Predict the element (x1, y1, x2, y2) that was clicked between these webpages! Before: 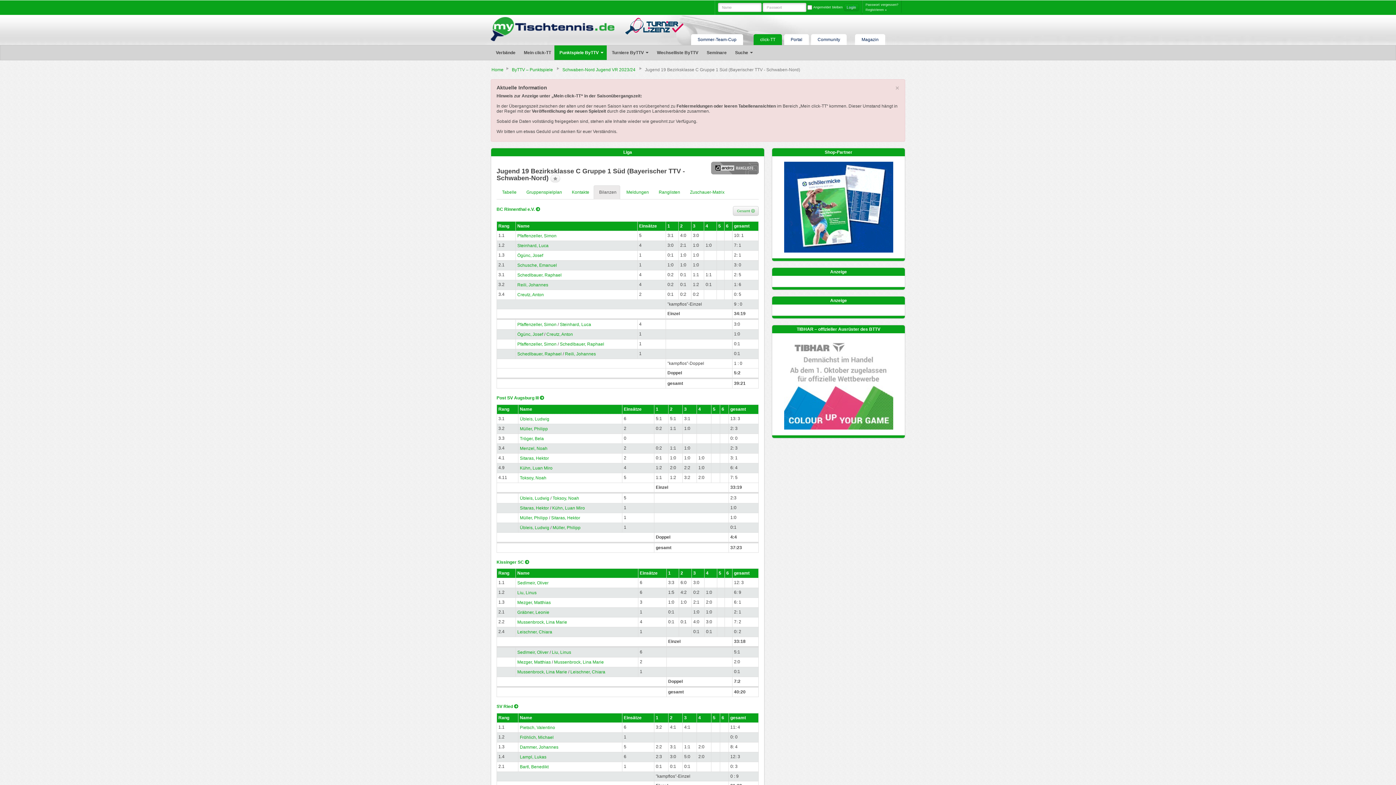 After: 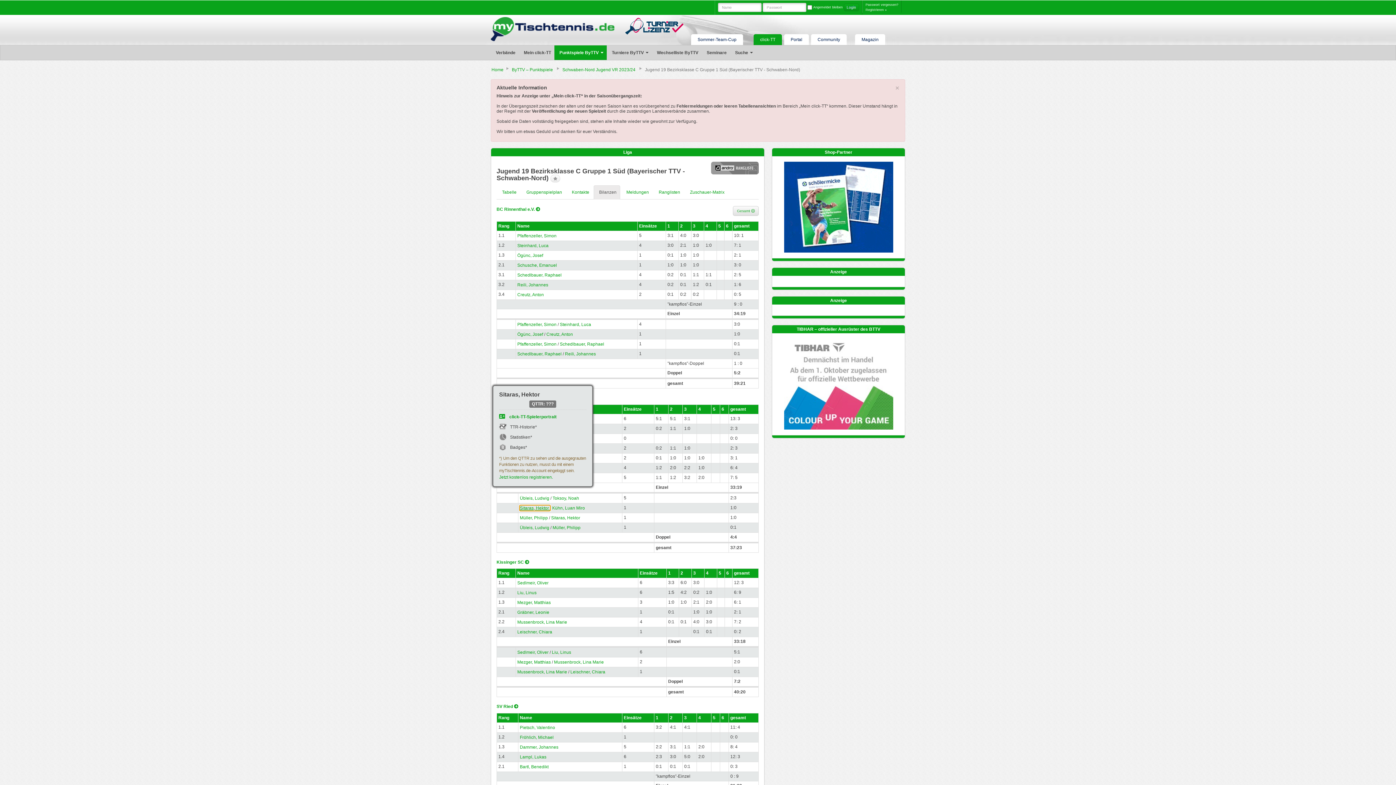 Action: bbox: (520, 505, 550, 510) label: Sitaras, Hektor 